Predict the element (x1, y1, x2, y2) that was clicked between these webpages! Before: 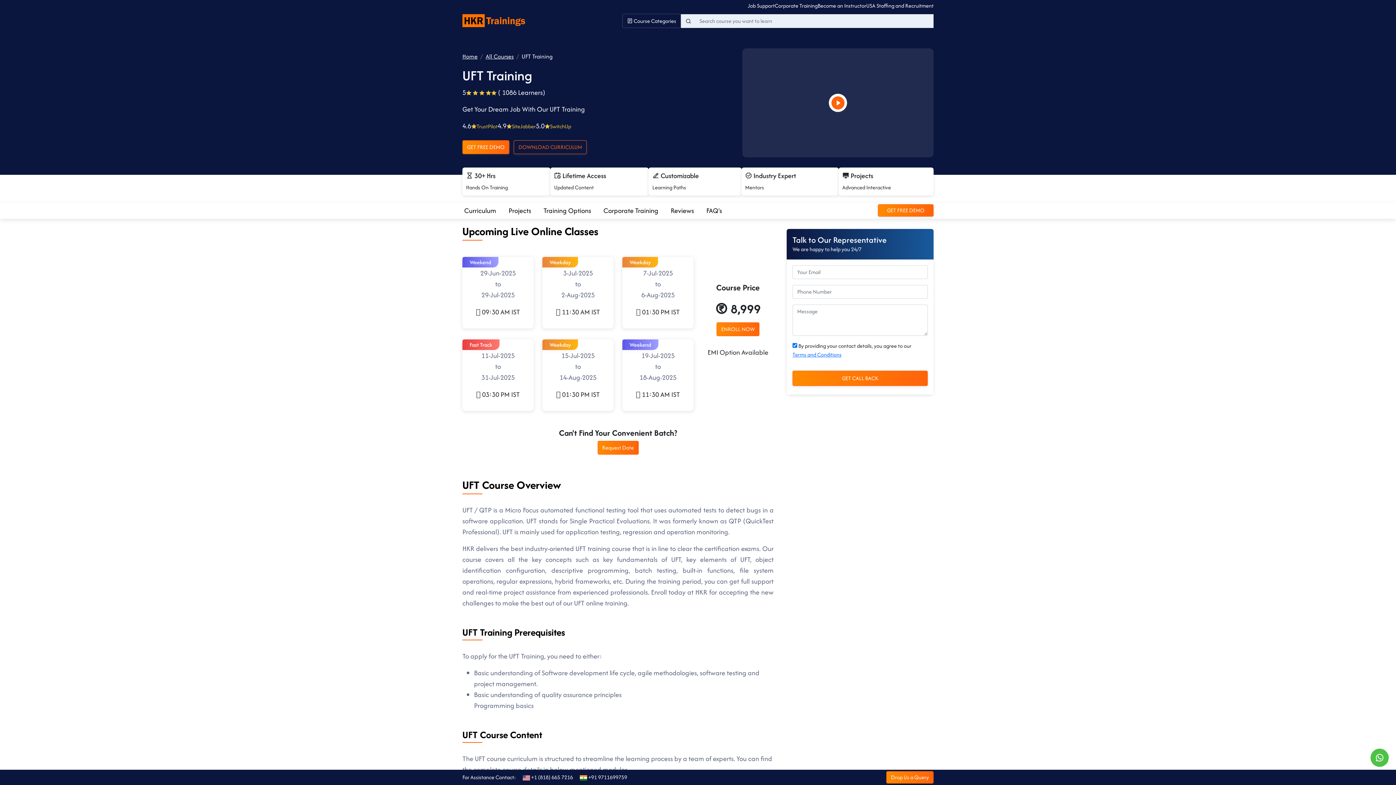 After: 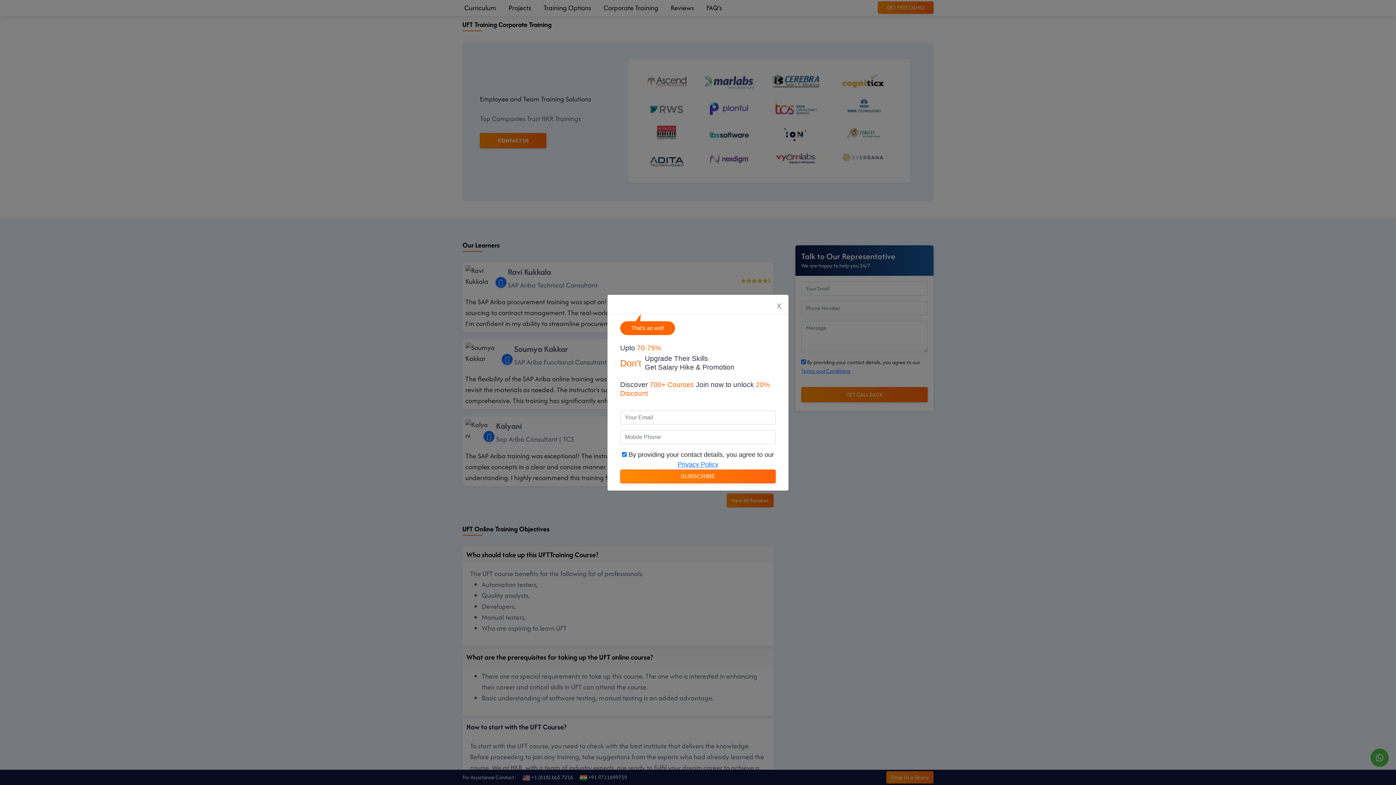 Action: bbox: (601, 203, 660, 219) label: Corporate Training